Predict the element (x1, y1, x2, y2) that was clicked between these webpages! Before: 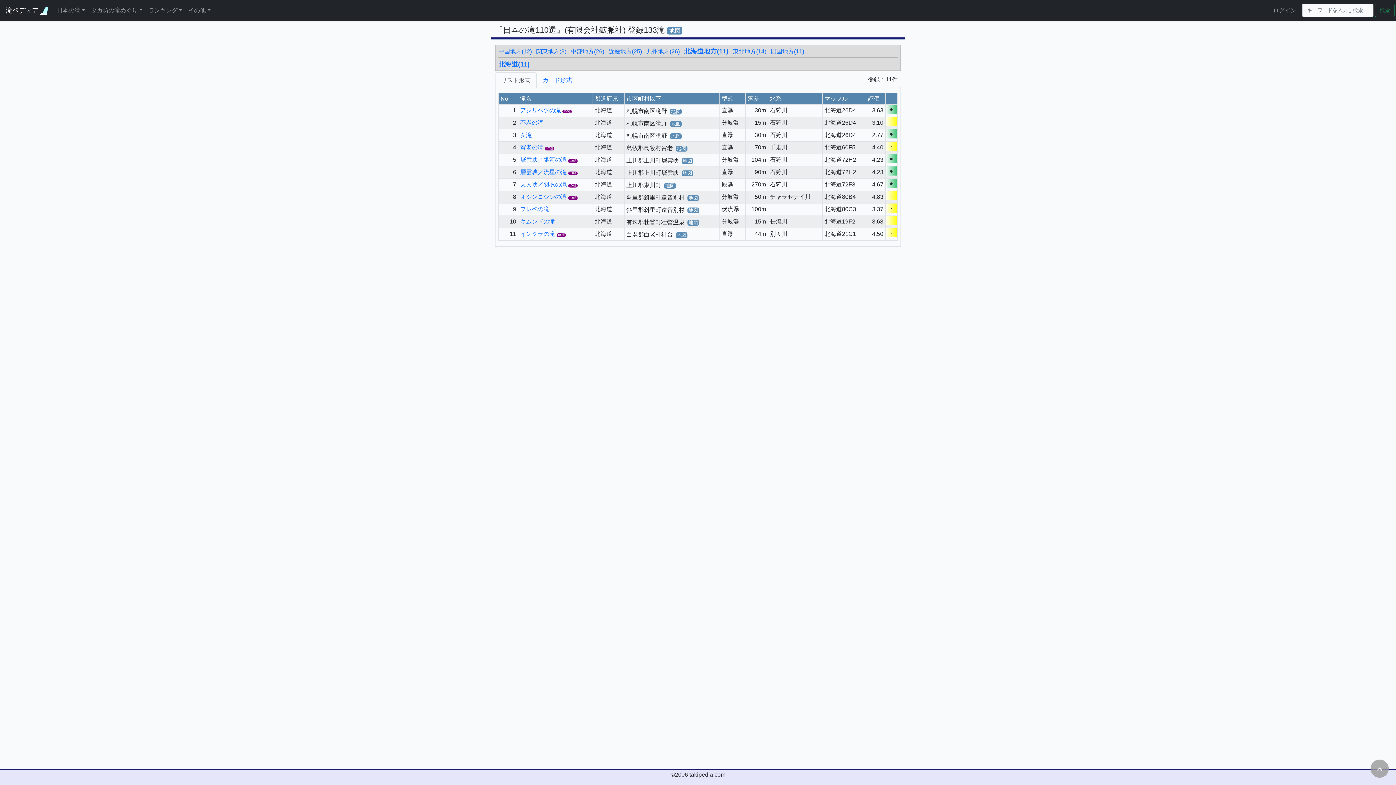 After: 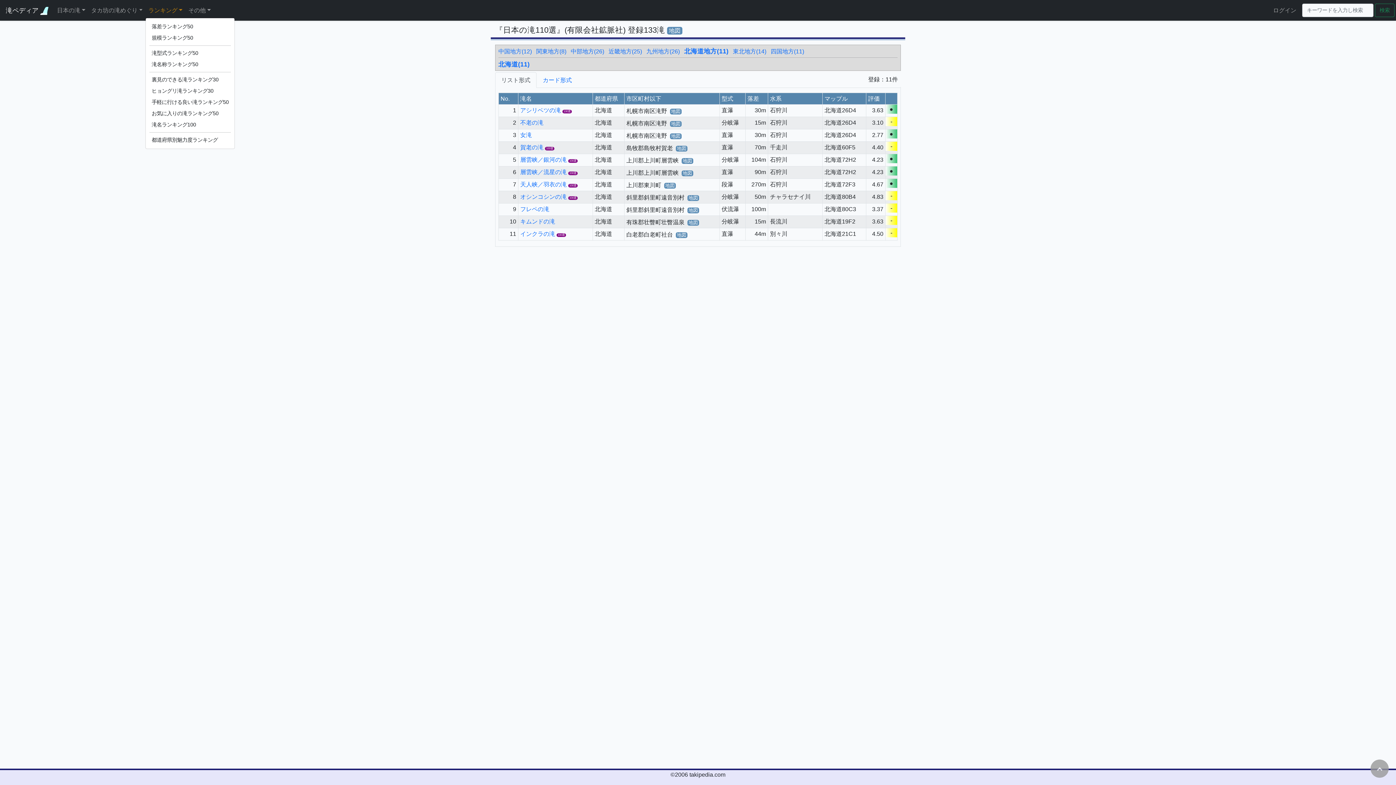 Action: label: ランキング bbox: (145, 2, 185, 17)